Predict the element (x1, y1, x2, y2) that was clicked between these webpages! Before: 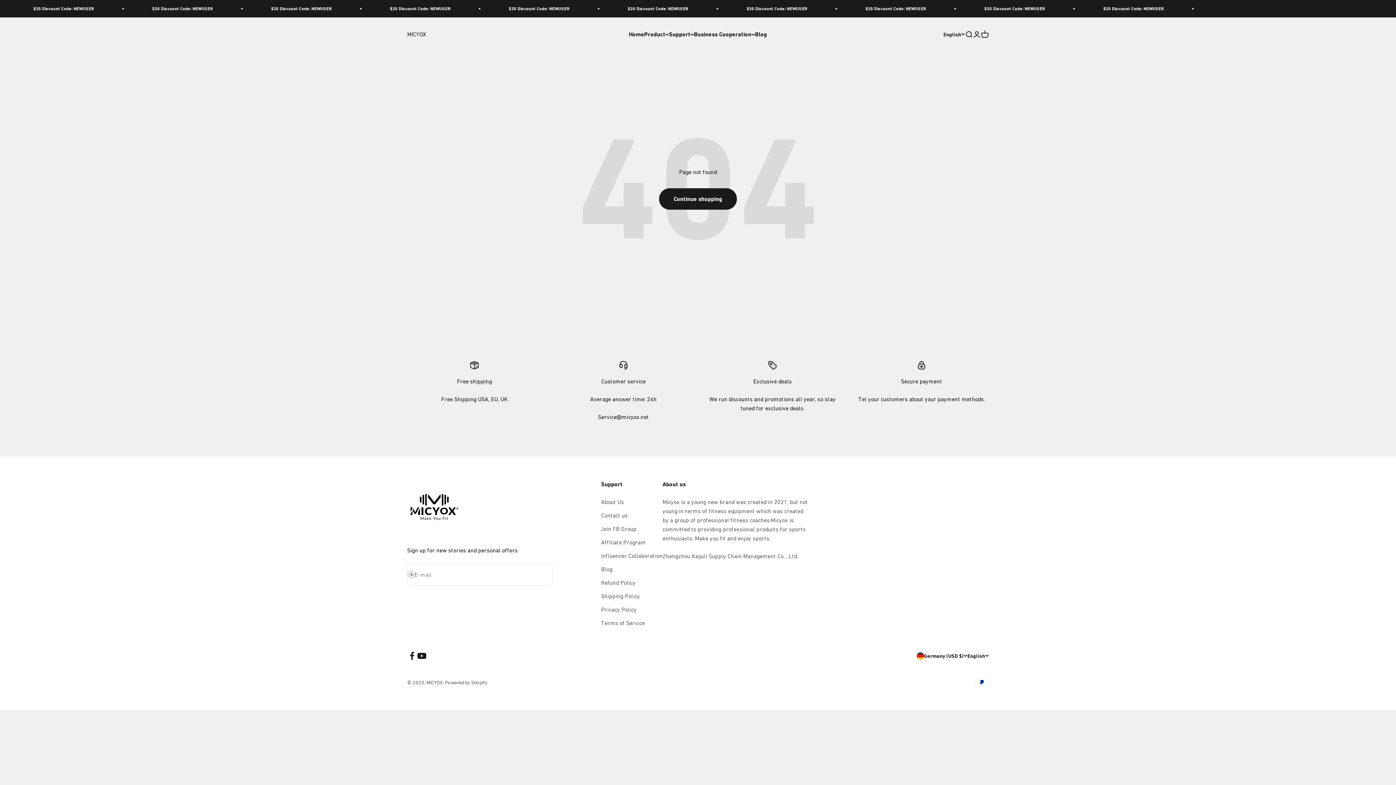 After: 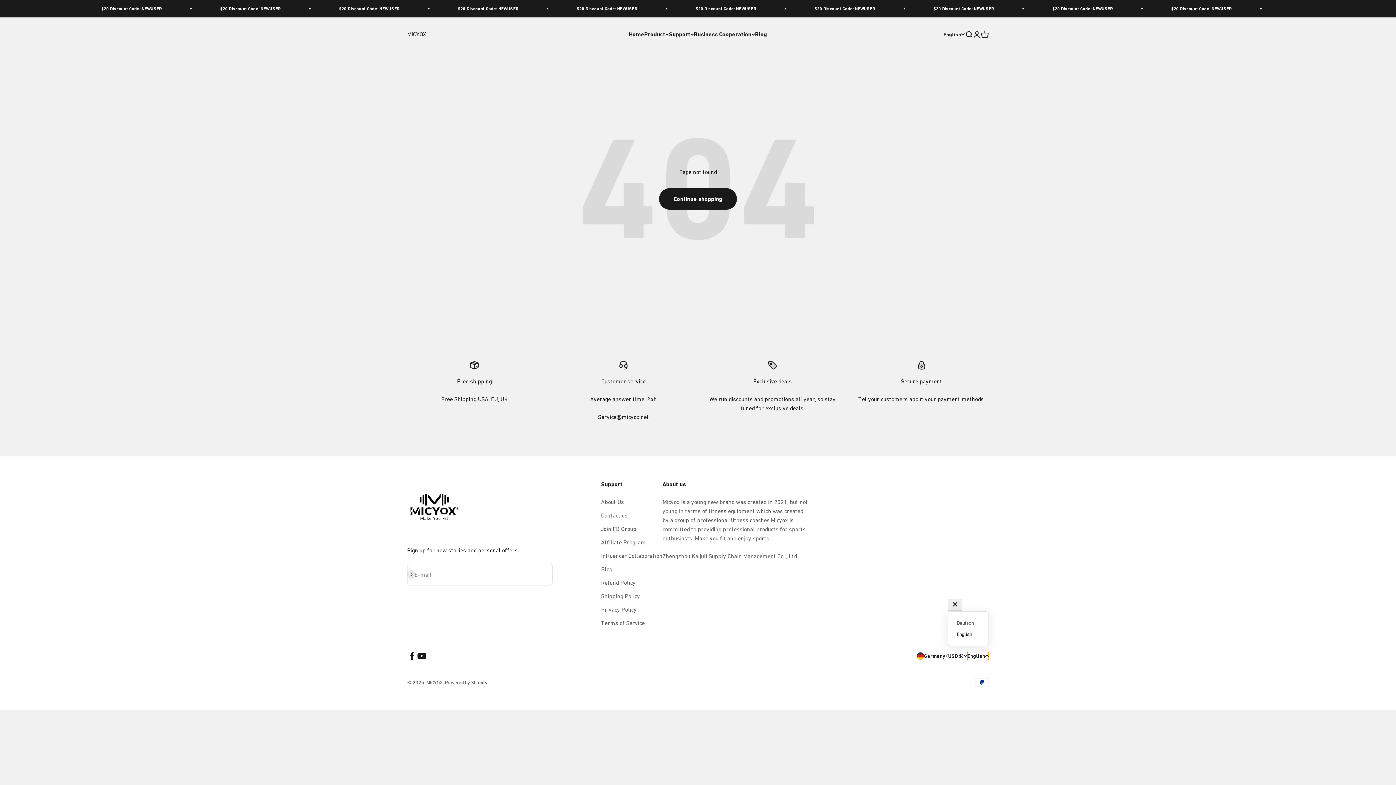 Action: bbox: (967, 652, 989, 660) label: English